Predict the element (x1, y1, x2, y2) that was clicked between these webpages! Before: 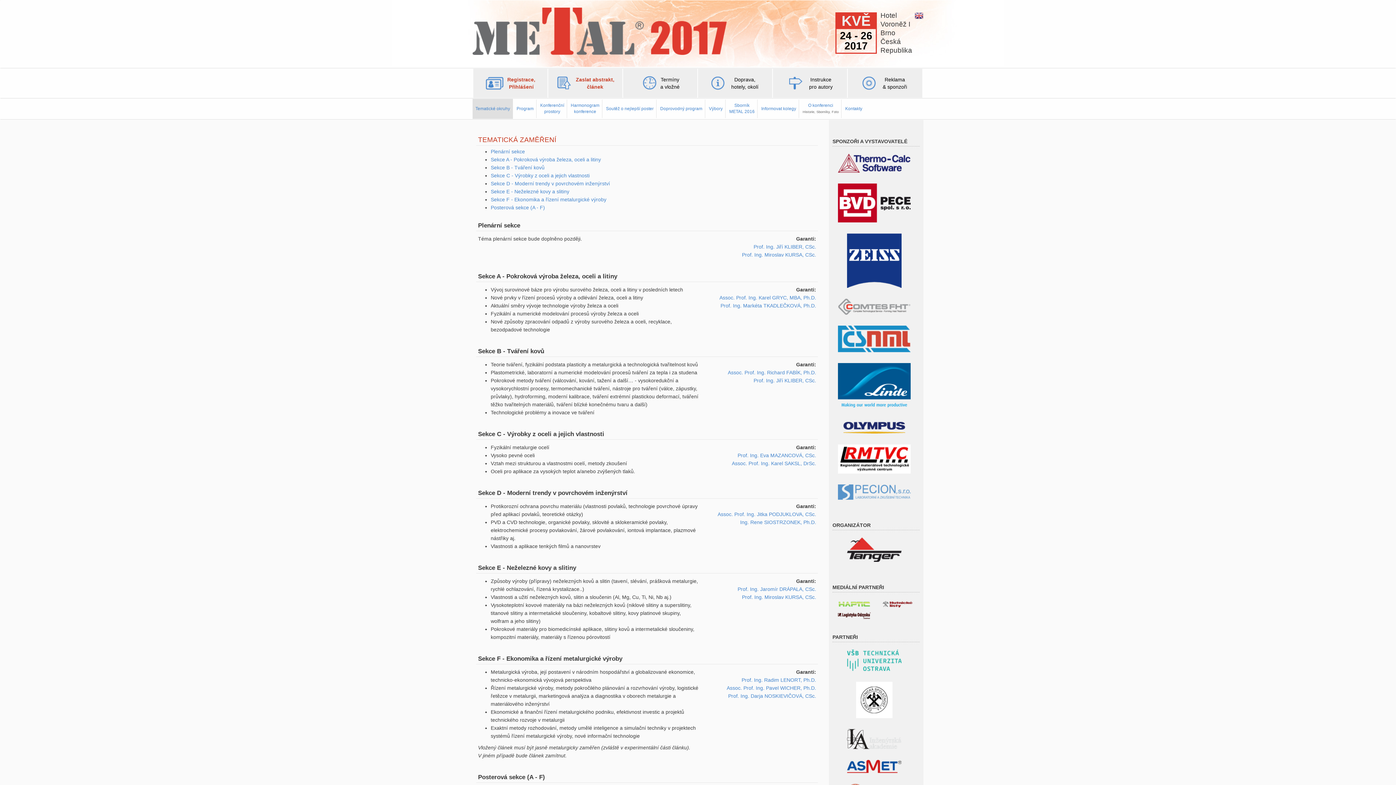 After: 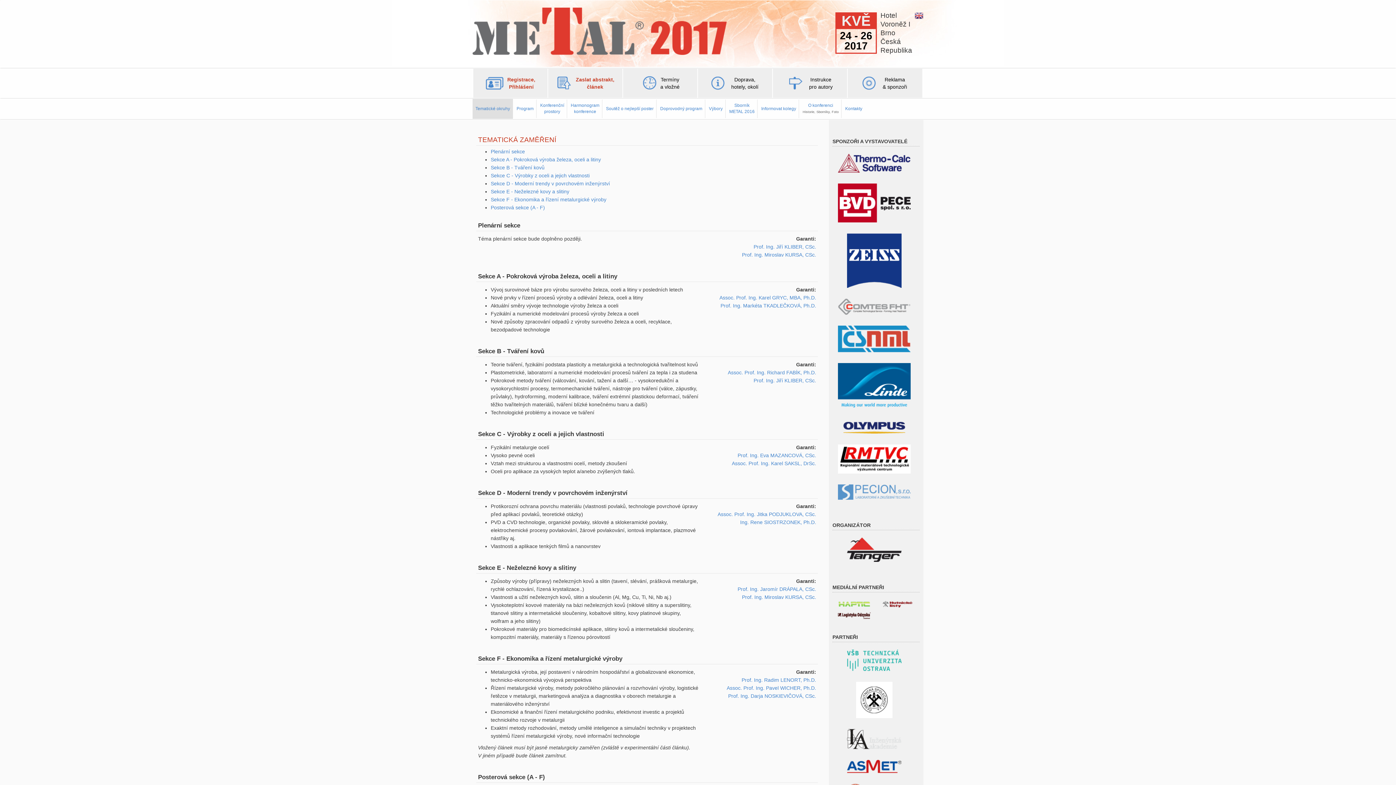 Action: bbox: (847, 736, 901, 741)